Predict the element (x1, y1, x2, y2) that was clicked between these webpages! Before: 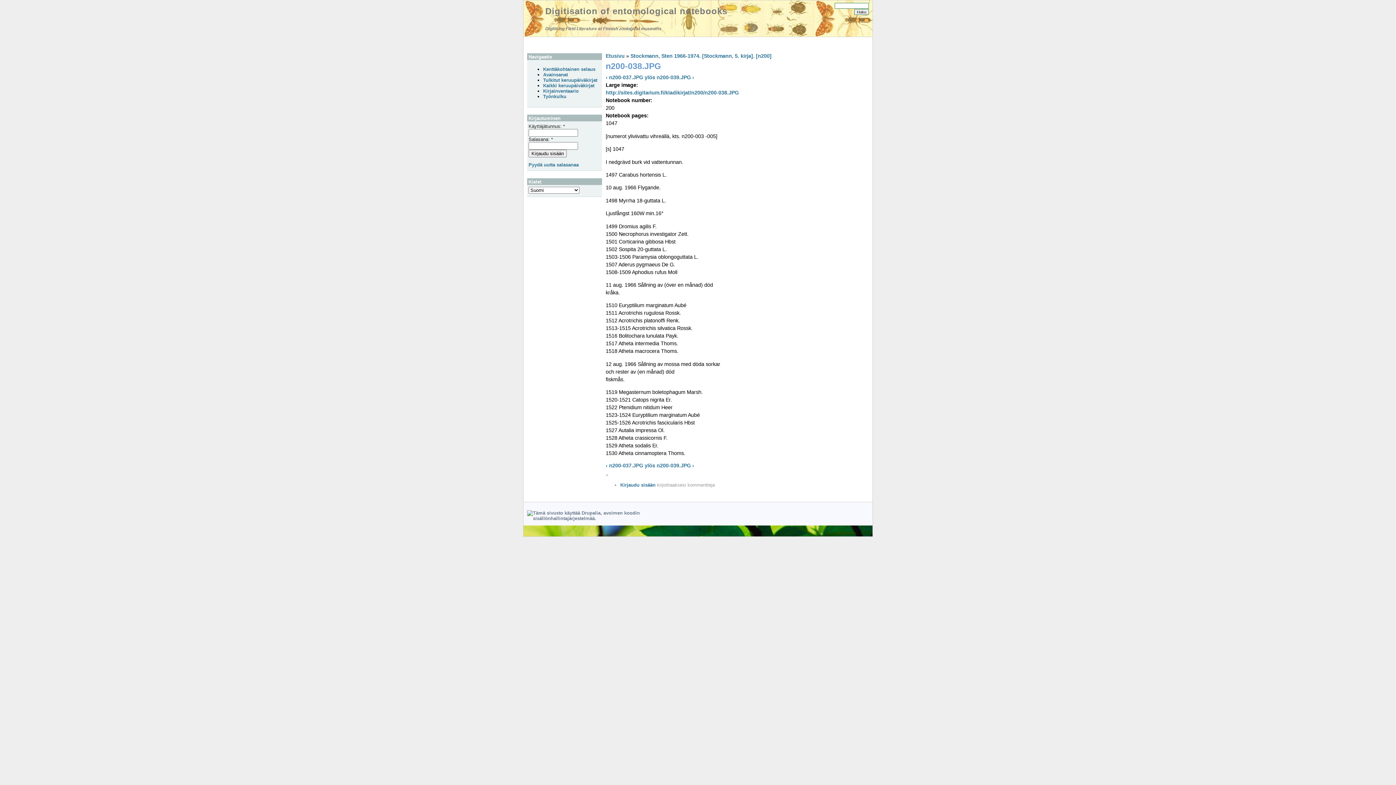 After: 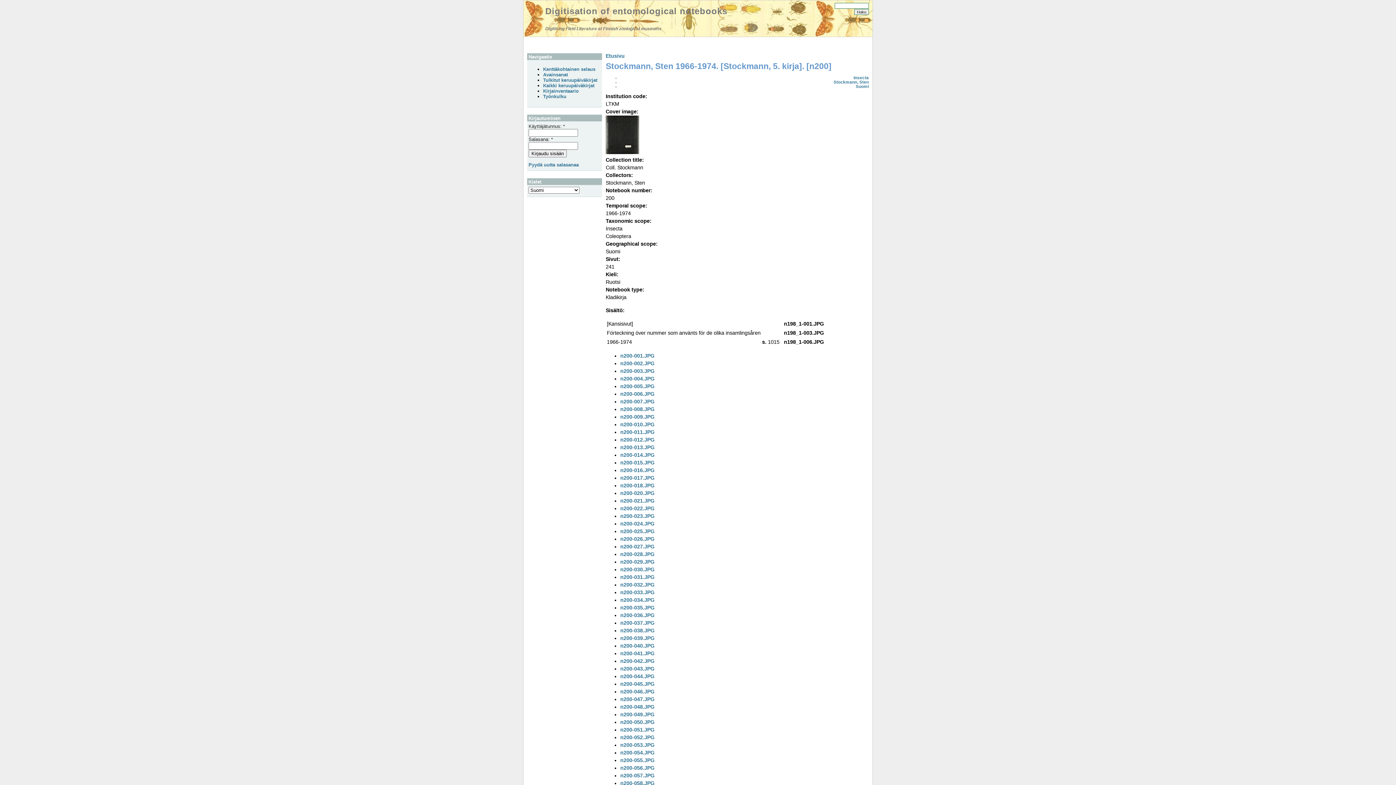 Action: bbox: (644, 74, 655, 80) label: ylös